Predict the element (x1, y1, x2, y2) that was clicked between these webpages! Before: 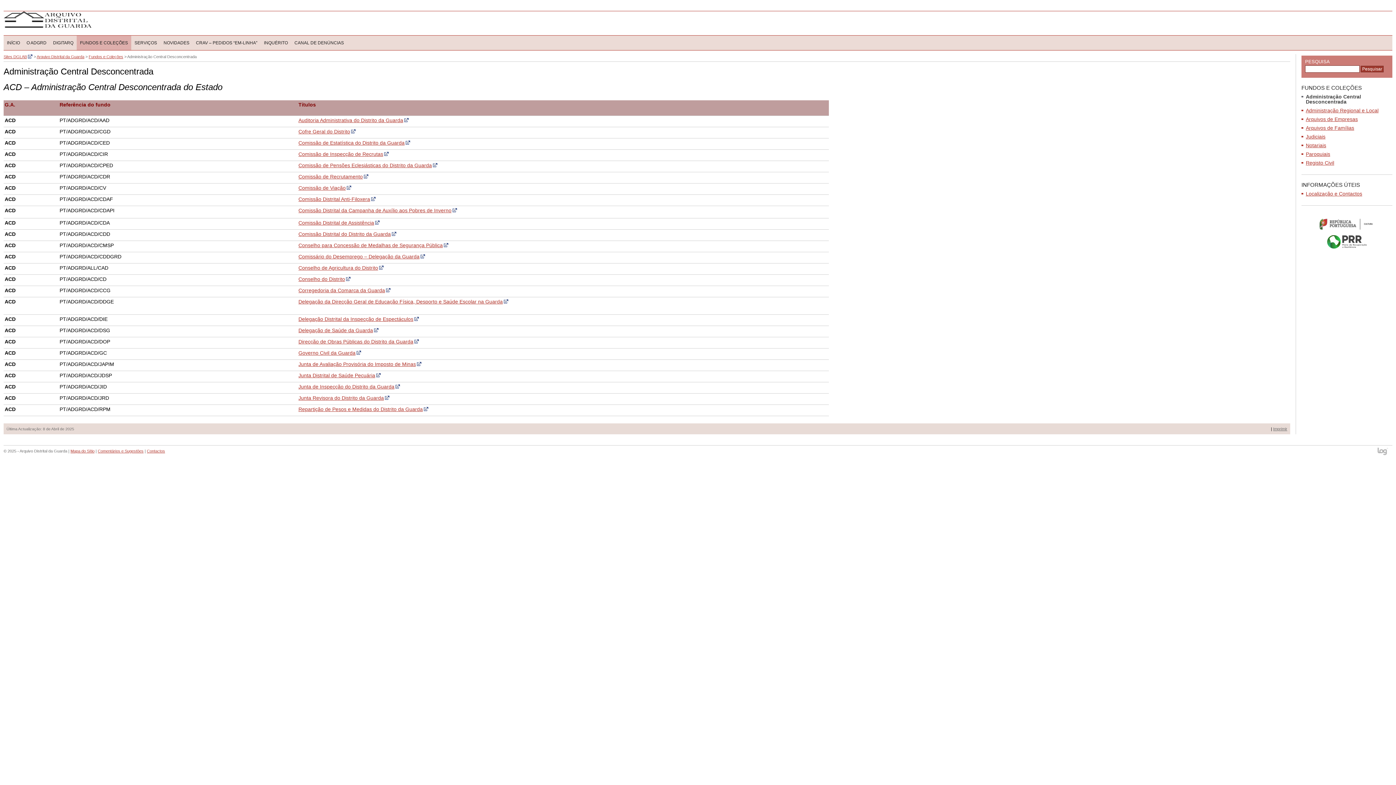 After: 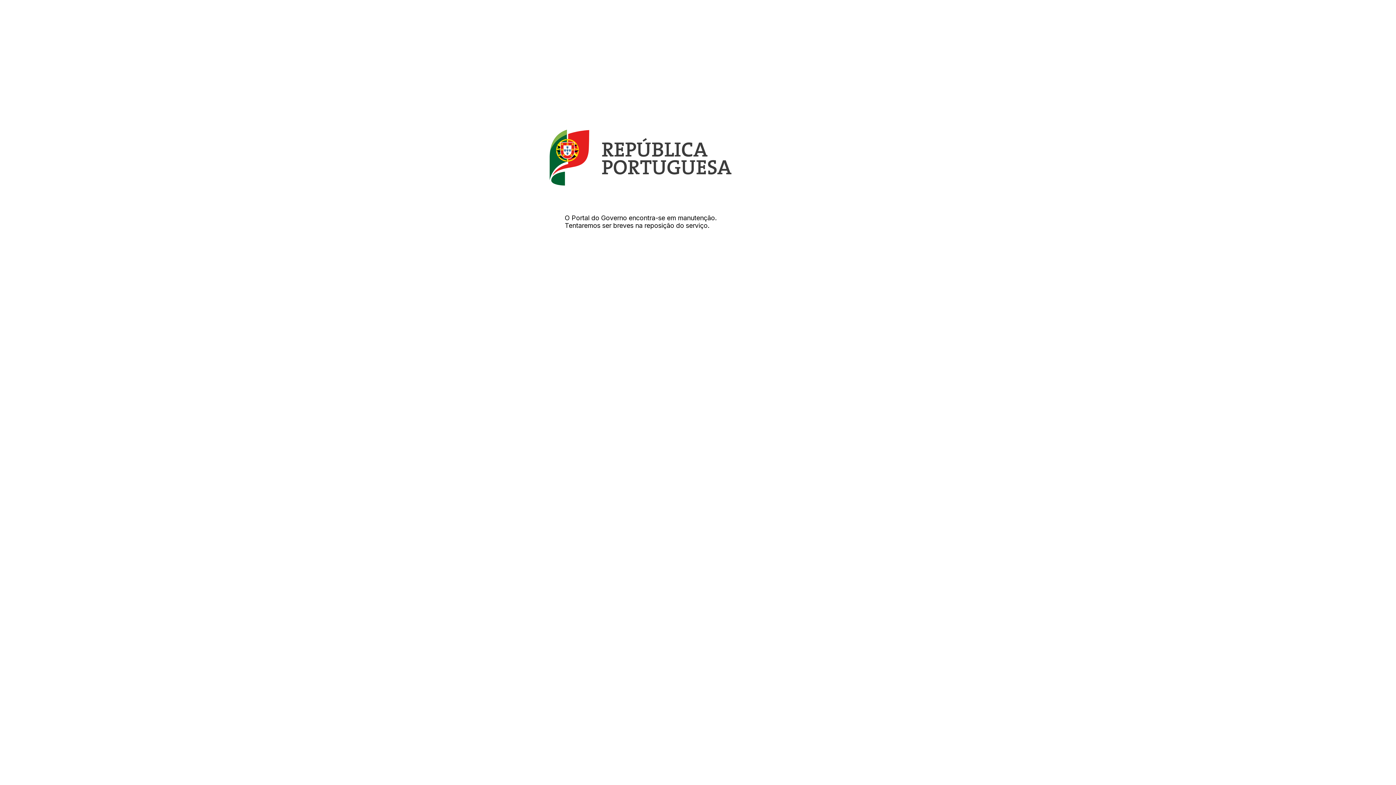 Action: label: Ministério da Cultura bbox: (1301, 213, 1392, 234)